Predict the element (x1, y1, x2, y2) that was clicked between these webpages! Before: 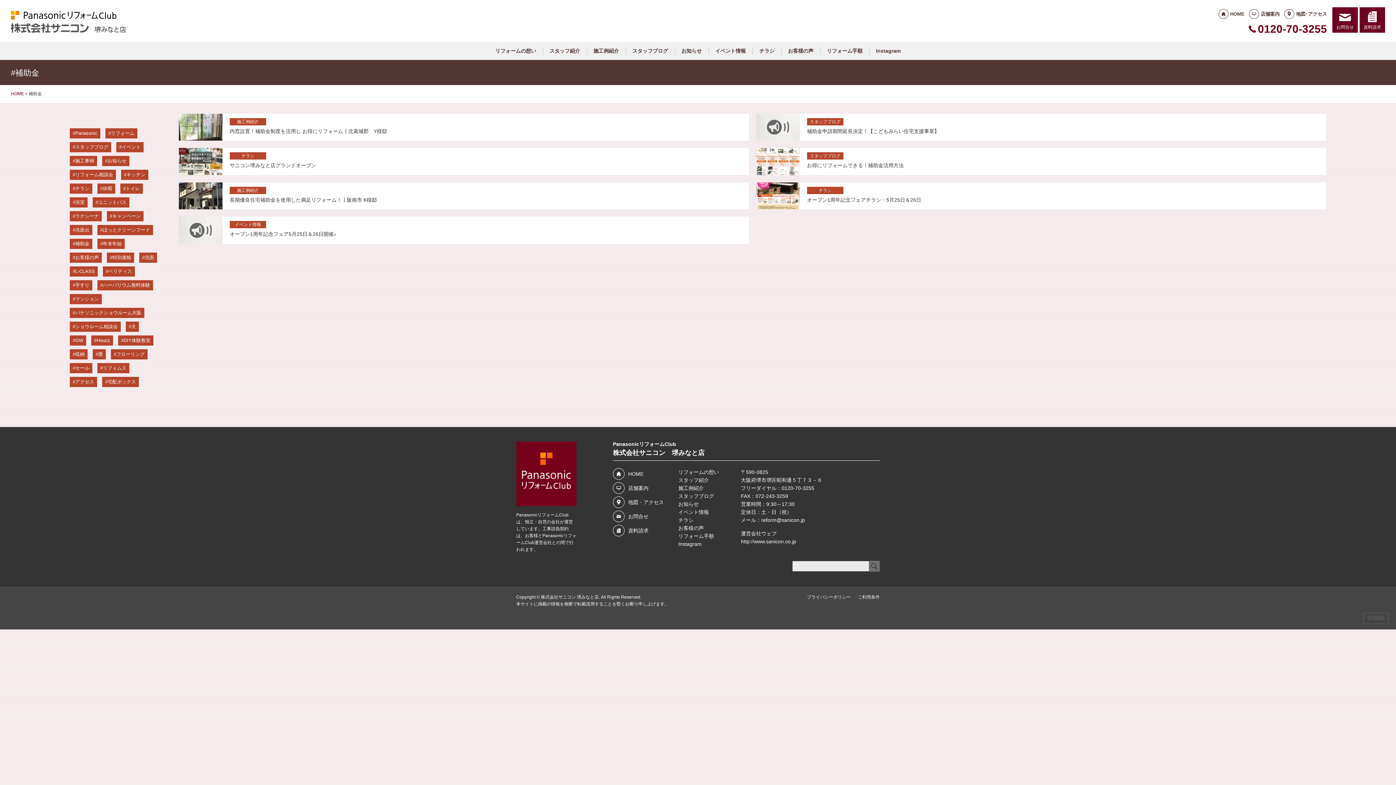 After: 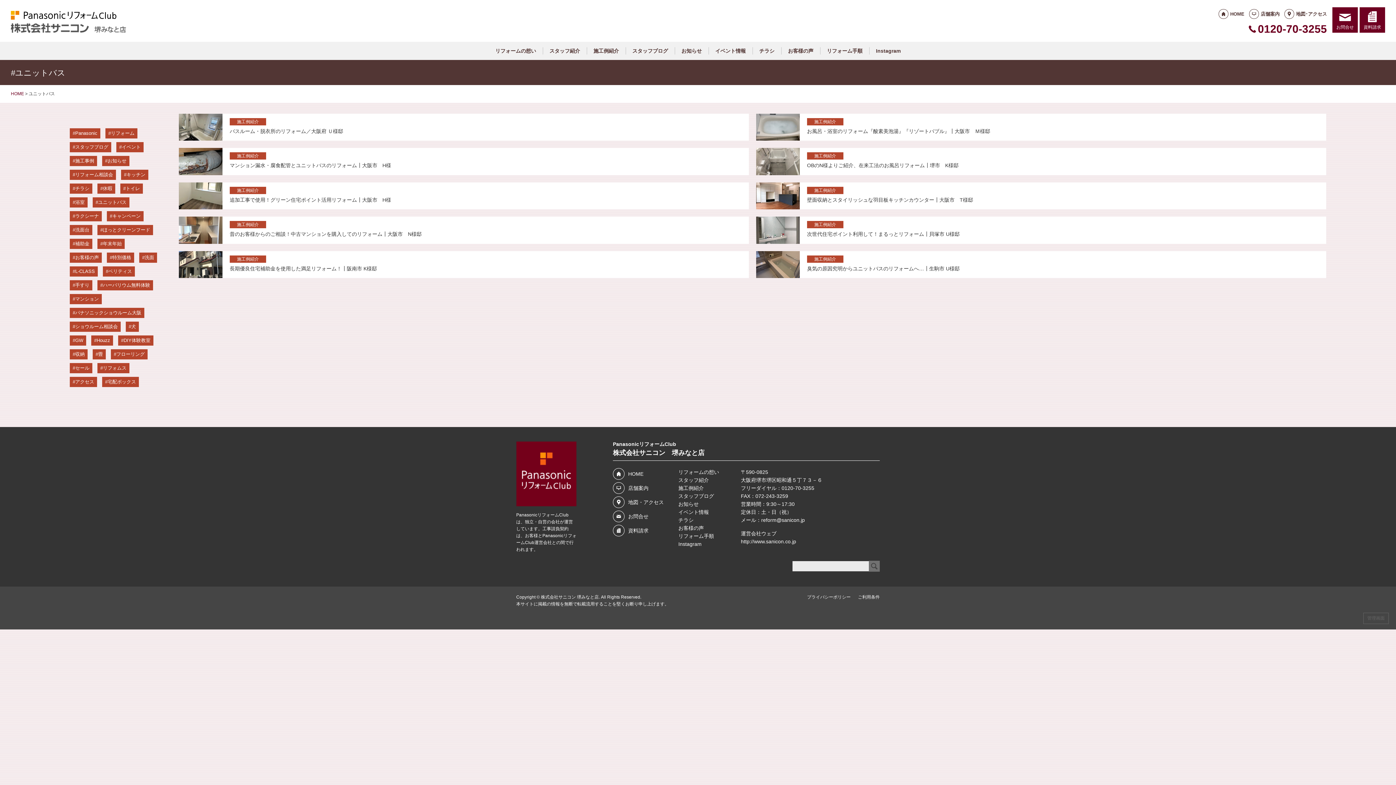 Action: label: ユニットバス (10個の項目) bbox: (92, 197, 129, 207)